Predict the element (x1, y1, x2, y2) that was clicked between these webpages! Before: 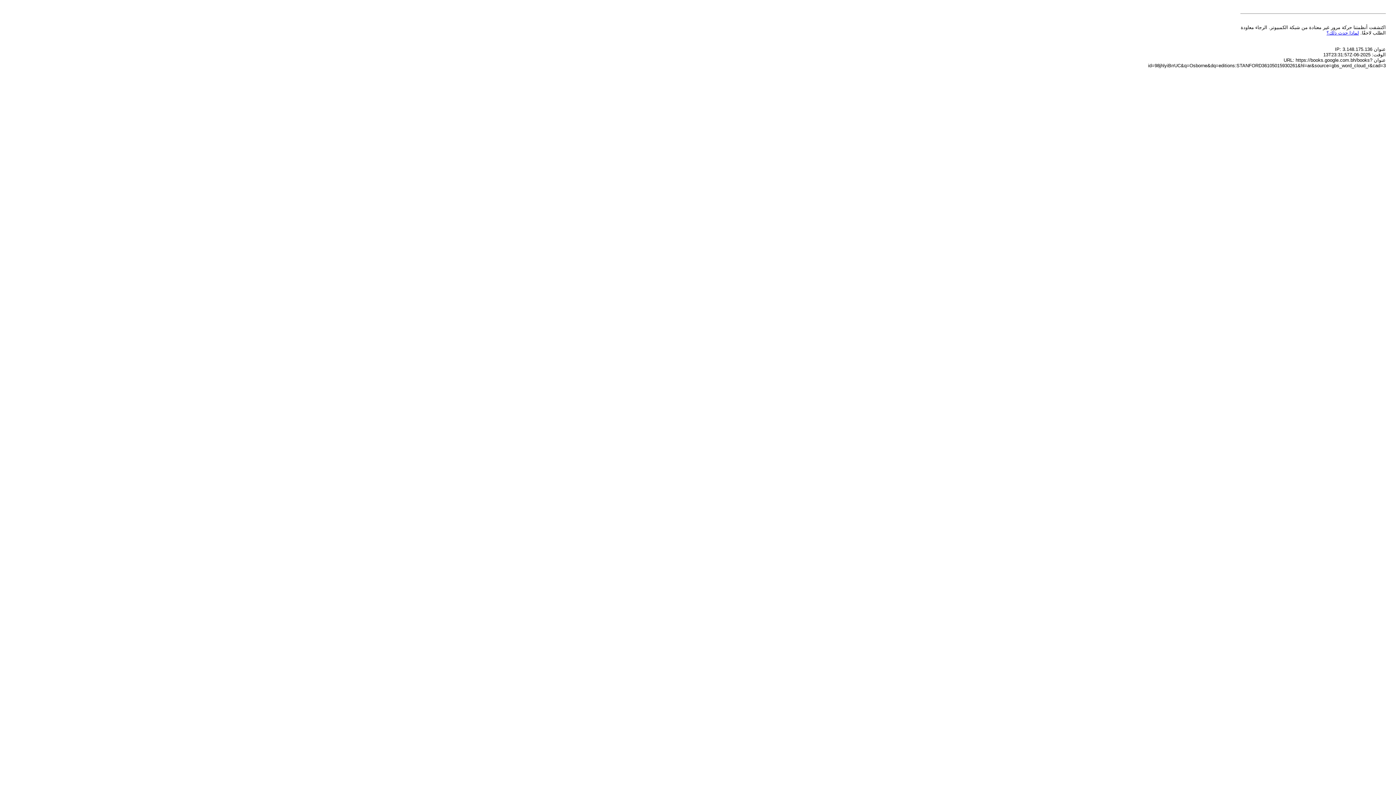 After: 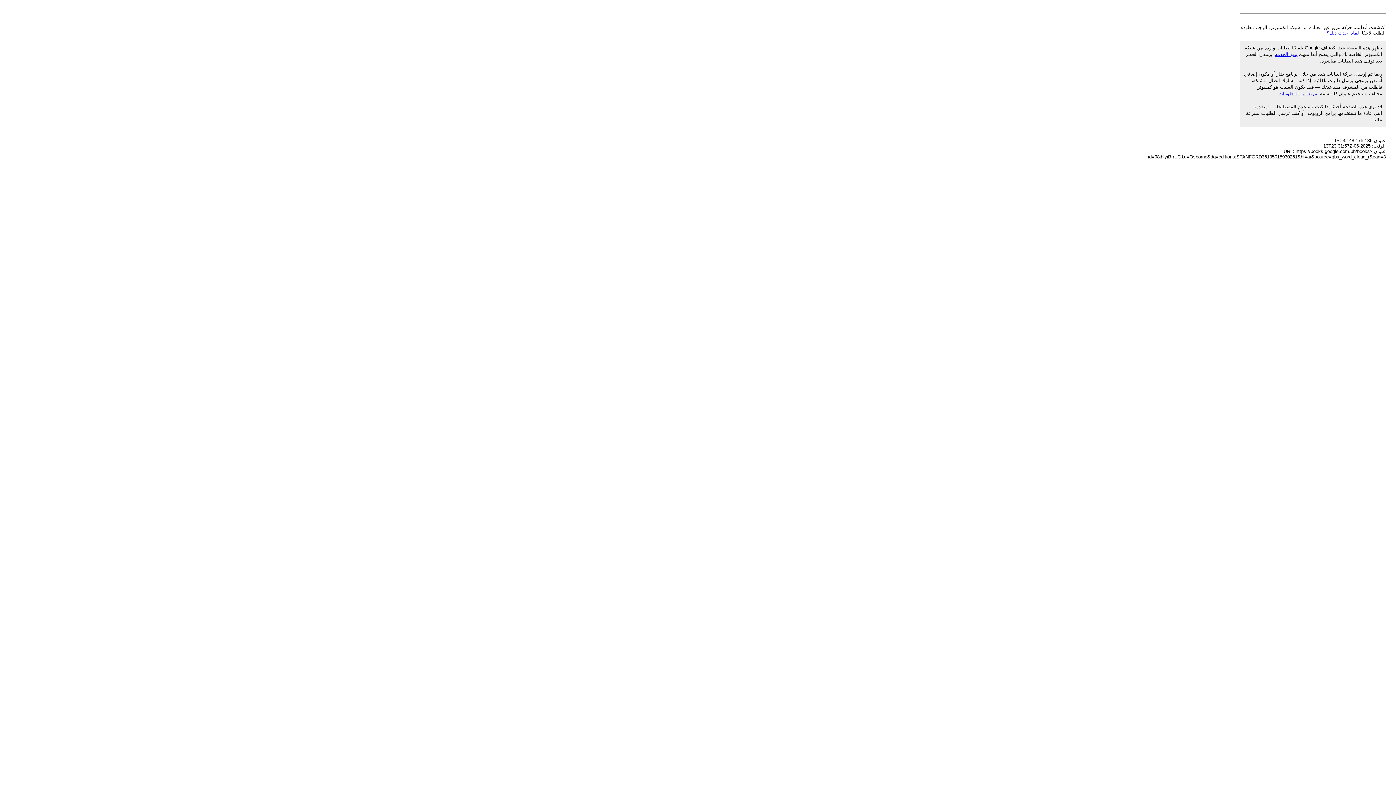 Action: label: لماذا حدث ذلك؟ bbox: (1326, 30, 1359, 35)